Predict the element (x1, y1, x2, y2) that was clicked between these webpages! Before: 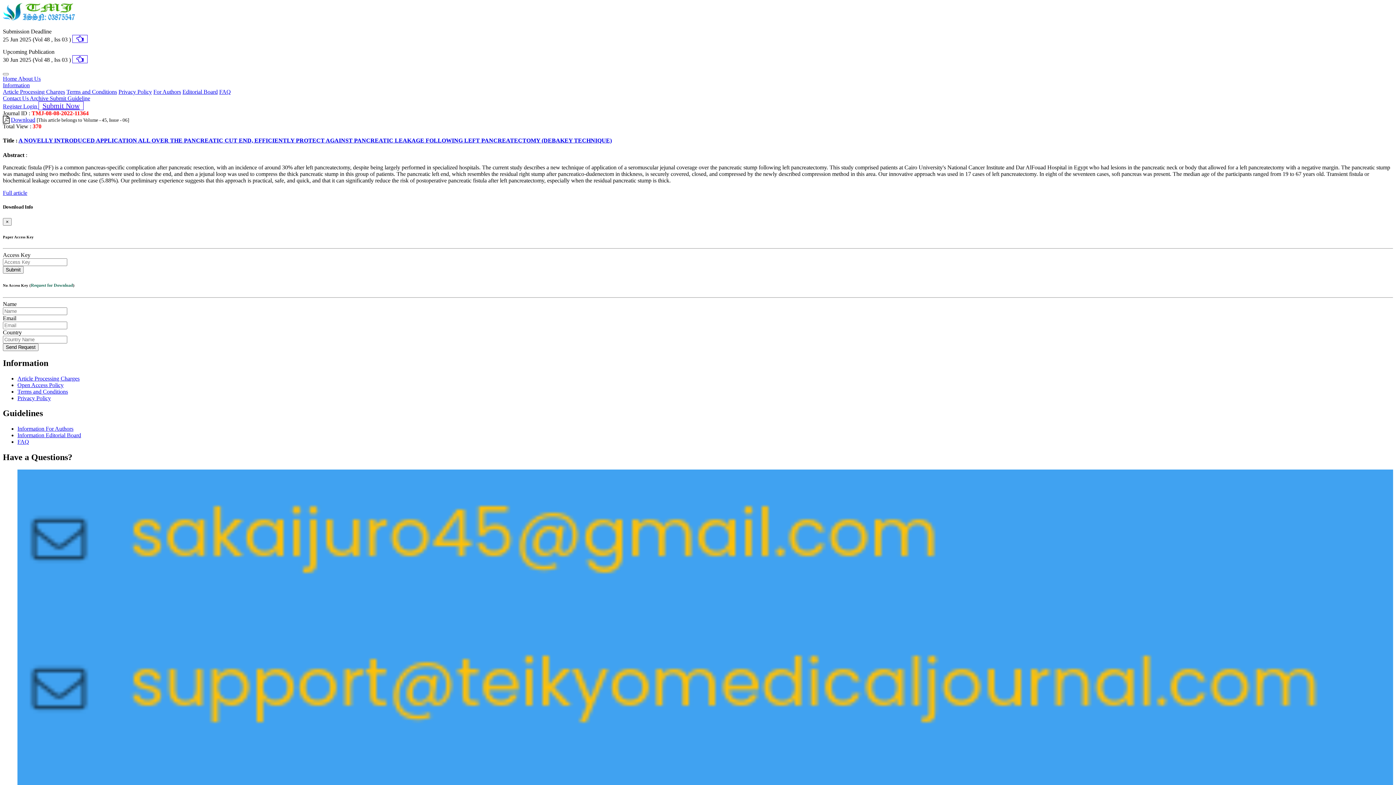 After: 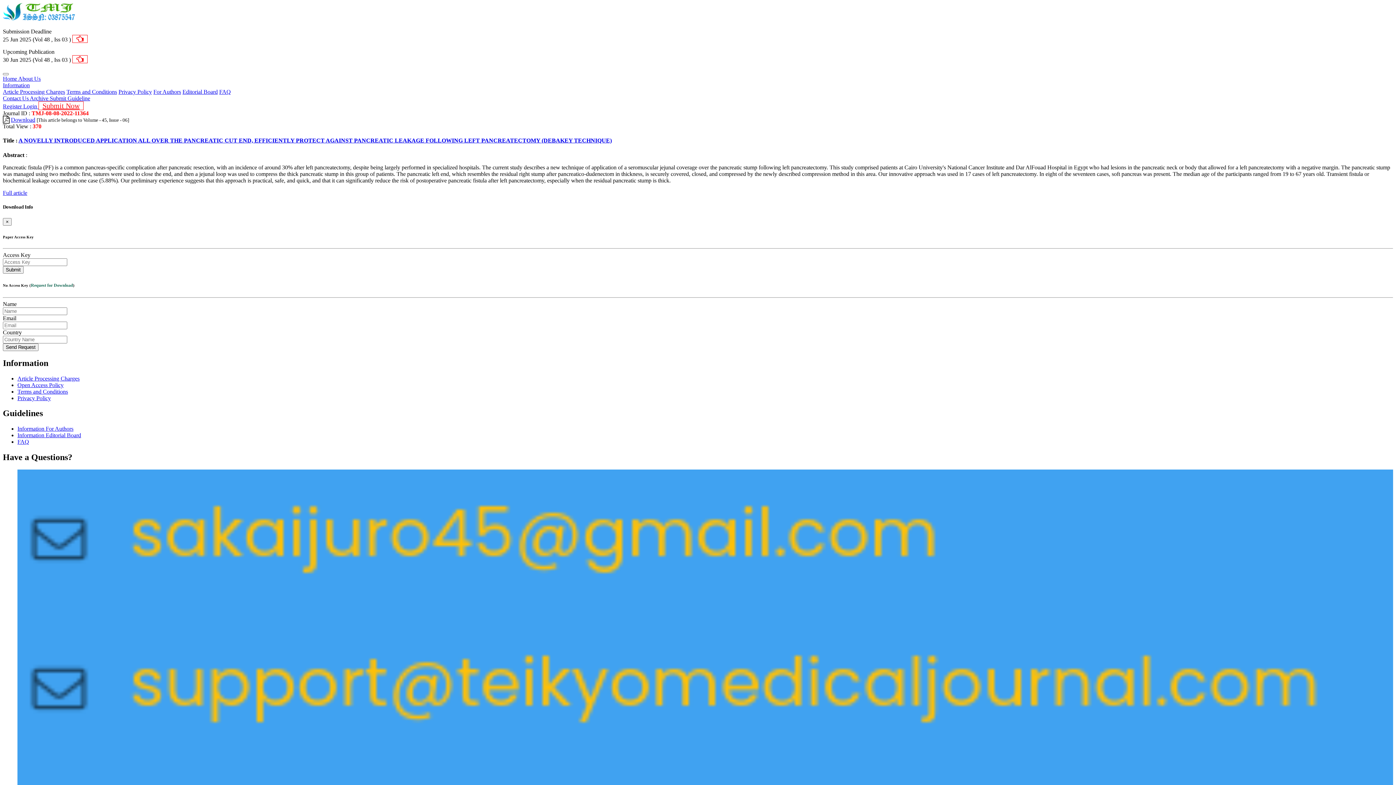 Action: label: Full article bbox: (2, 189, 27, 195)